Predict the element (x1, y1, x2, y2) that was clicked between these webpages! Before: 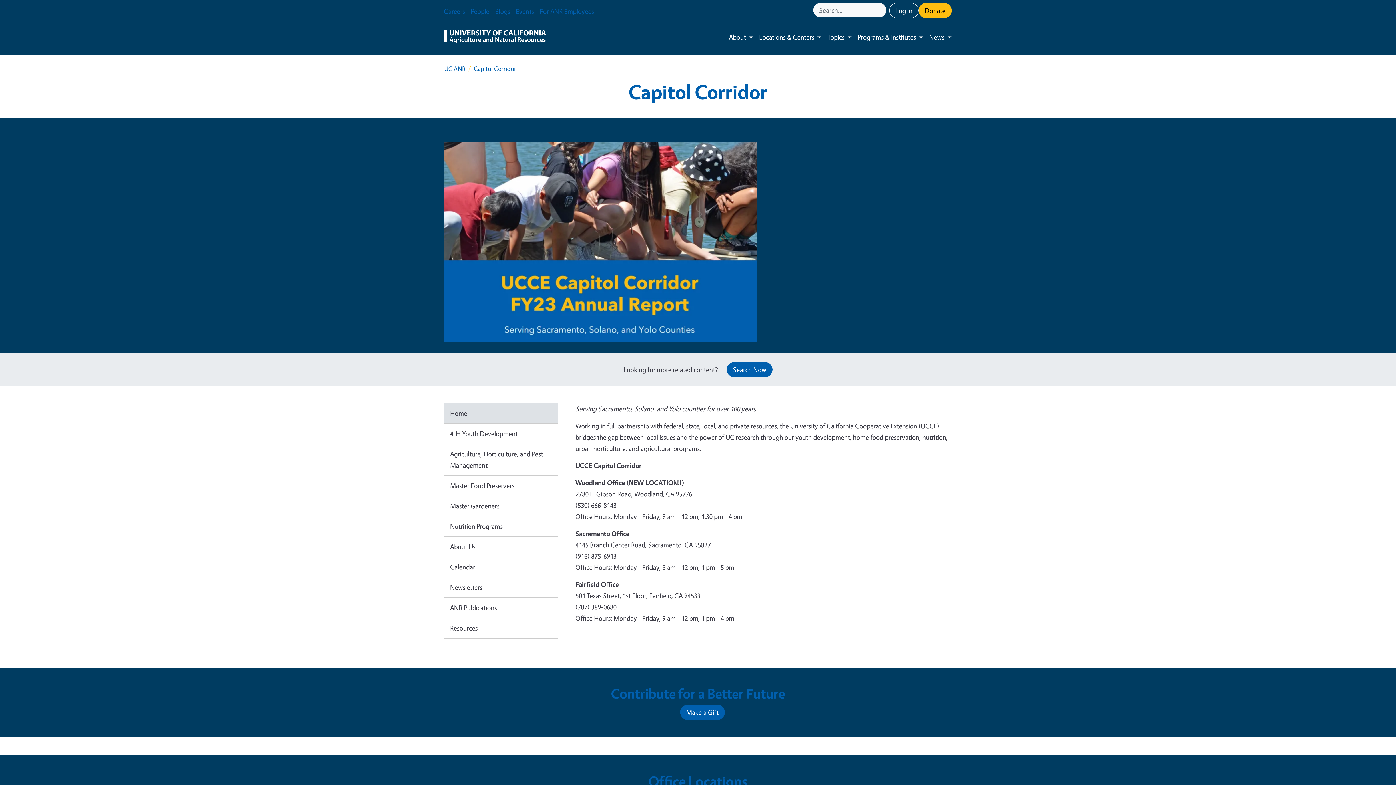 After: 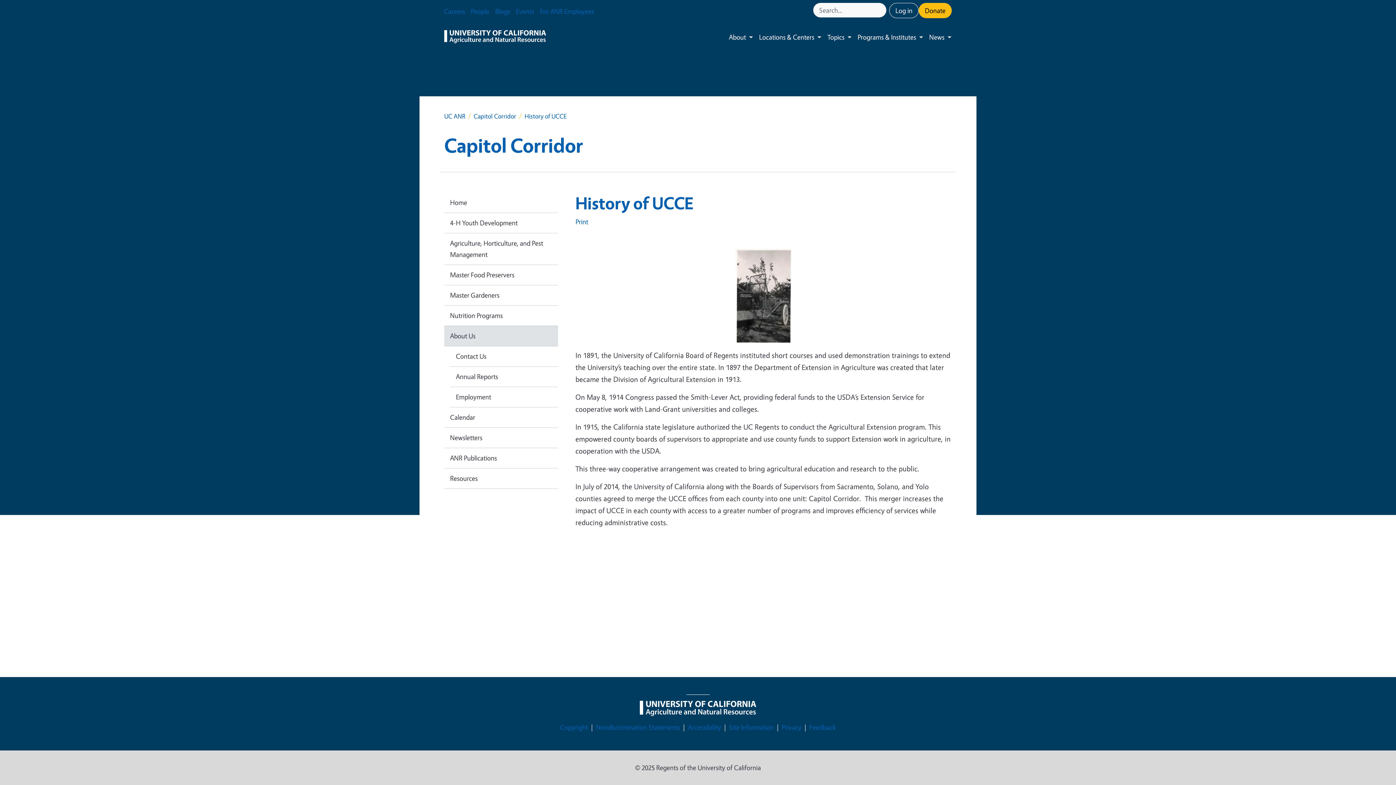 Action: bbox: (444, 537, 558, 557) label: About Us